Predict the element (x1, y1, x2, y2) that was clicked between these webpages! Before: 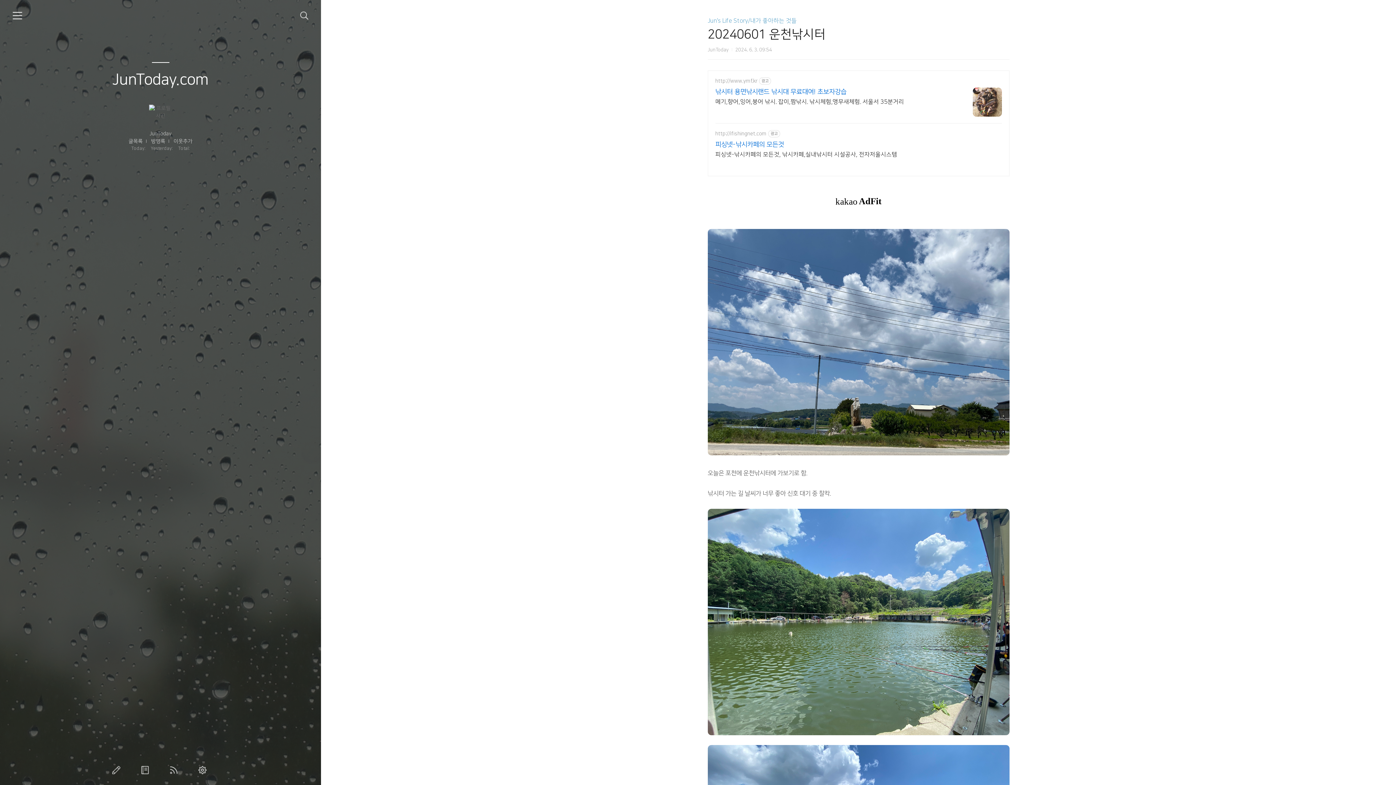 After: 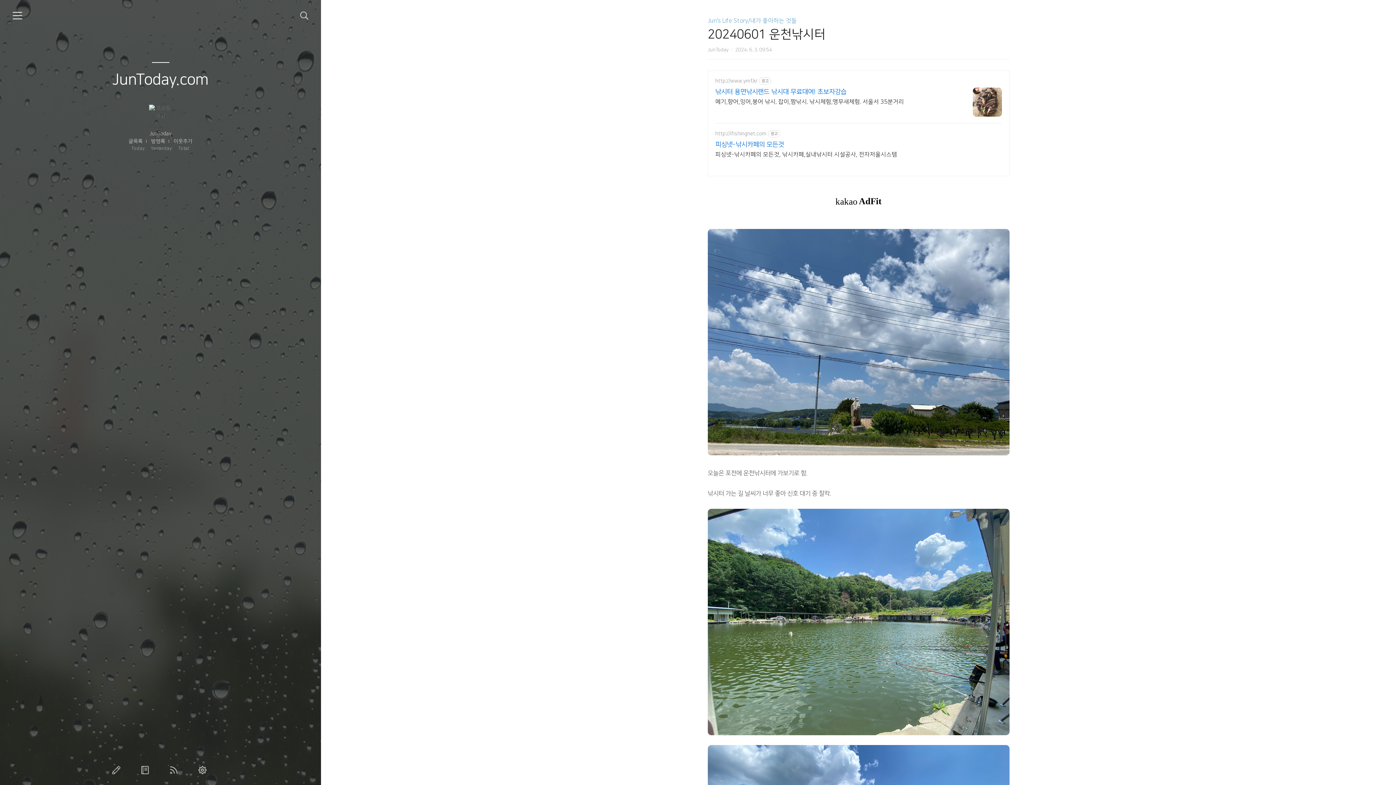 Action: label: 메기,향어,잉어,붕어 낚시. 잡이,짬낚시. 낚시체험,앵무새체험. 서울서 35분거리 bbox: (715, 96, 904, 105)